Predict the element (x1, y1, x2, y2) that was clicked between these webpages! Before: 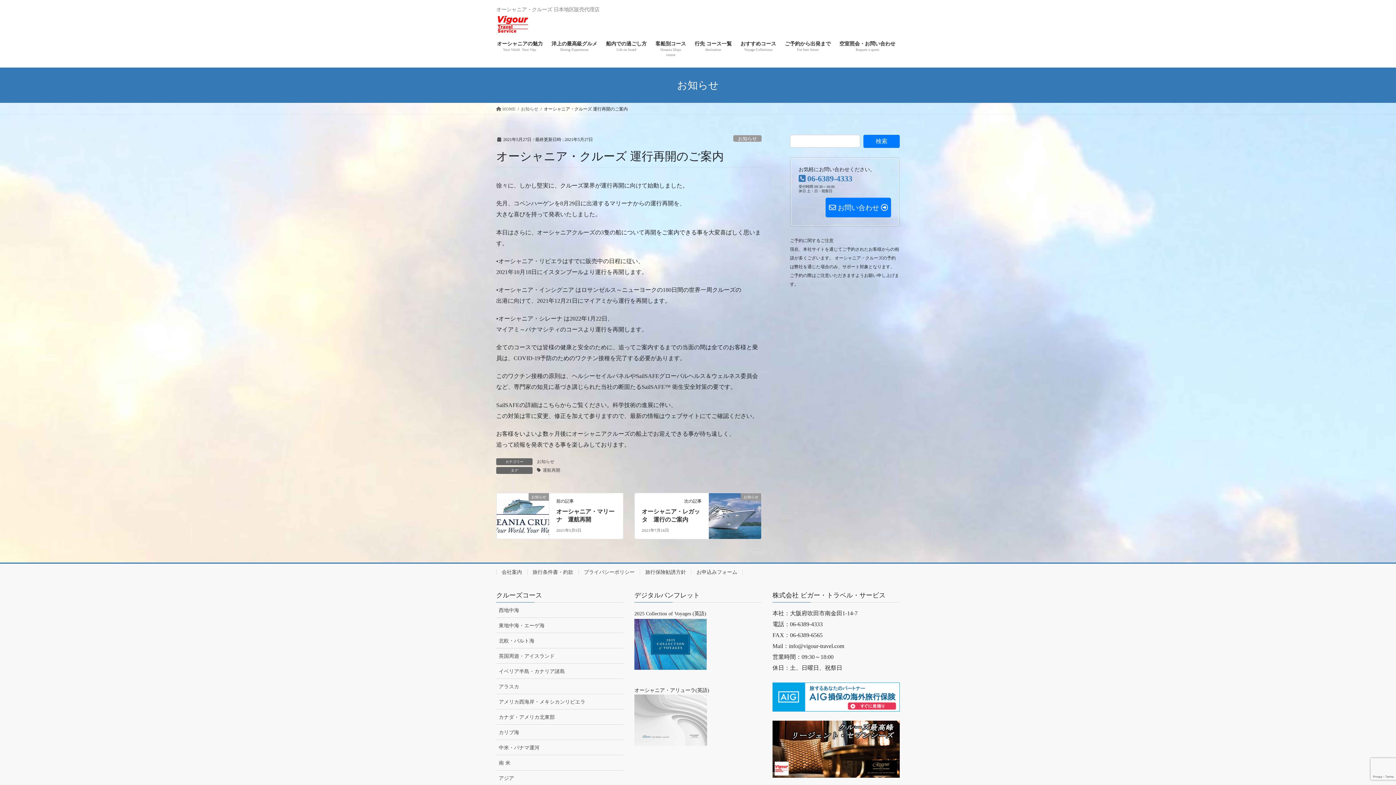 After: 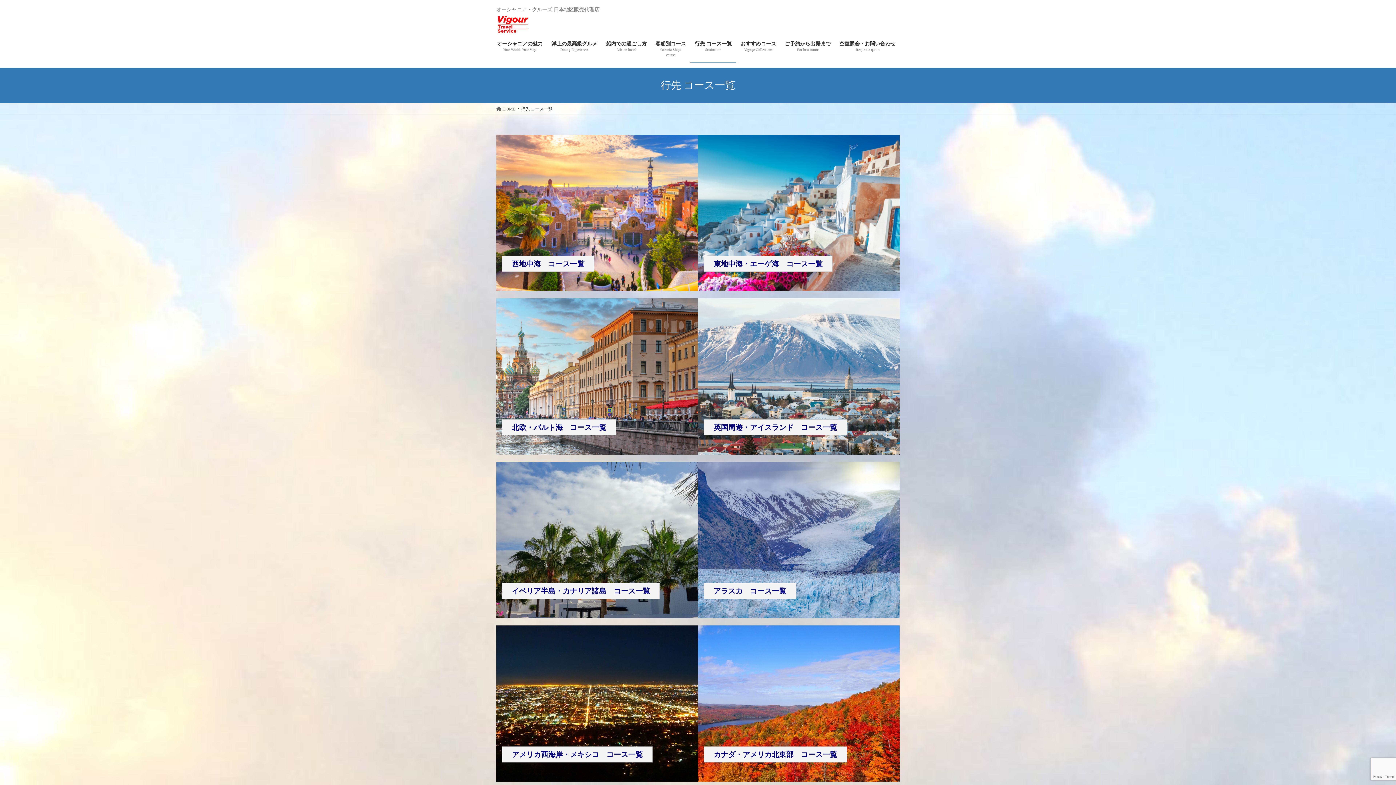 Action: label: 行先 コース一覧
destination bbox: (690, 35, 736, 62)